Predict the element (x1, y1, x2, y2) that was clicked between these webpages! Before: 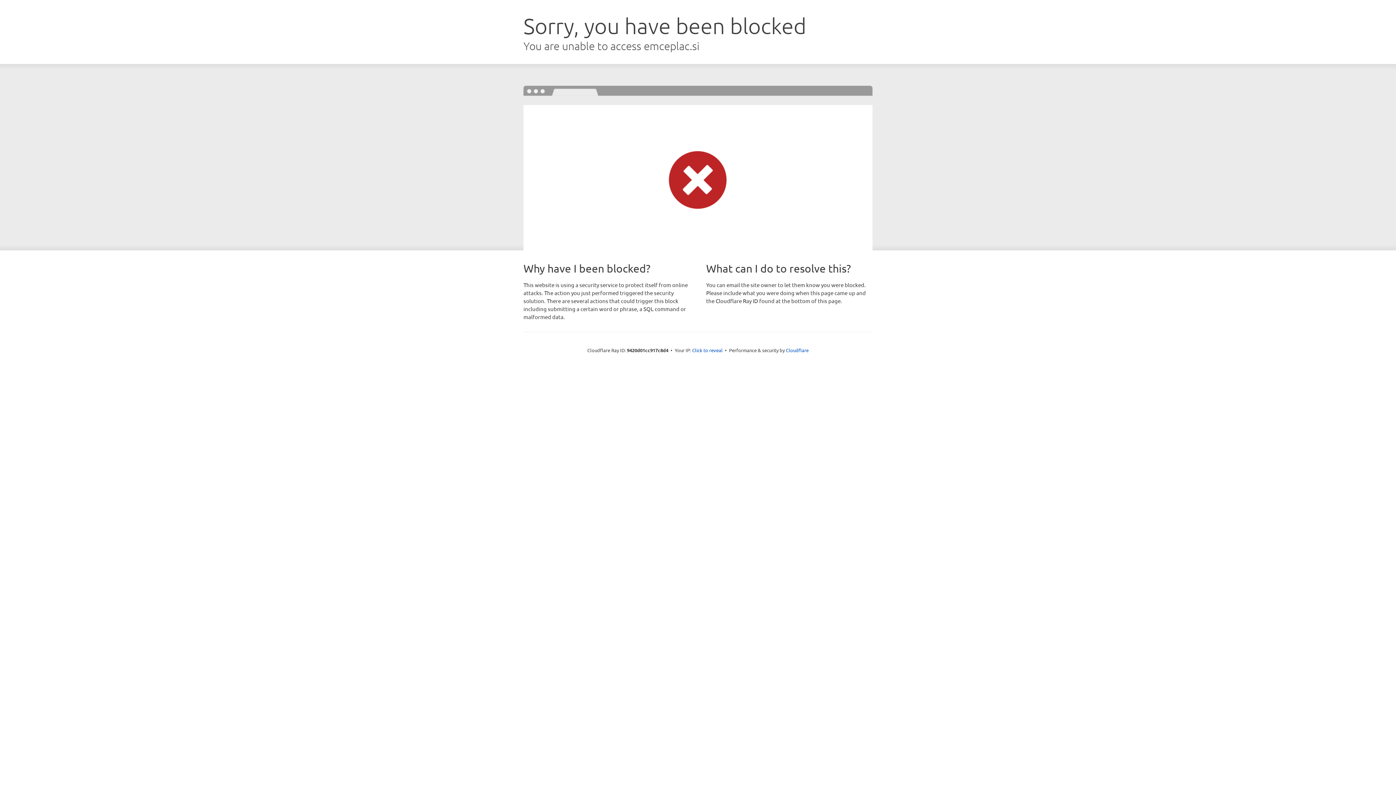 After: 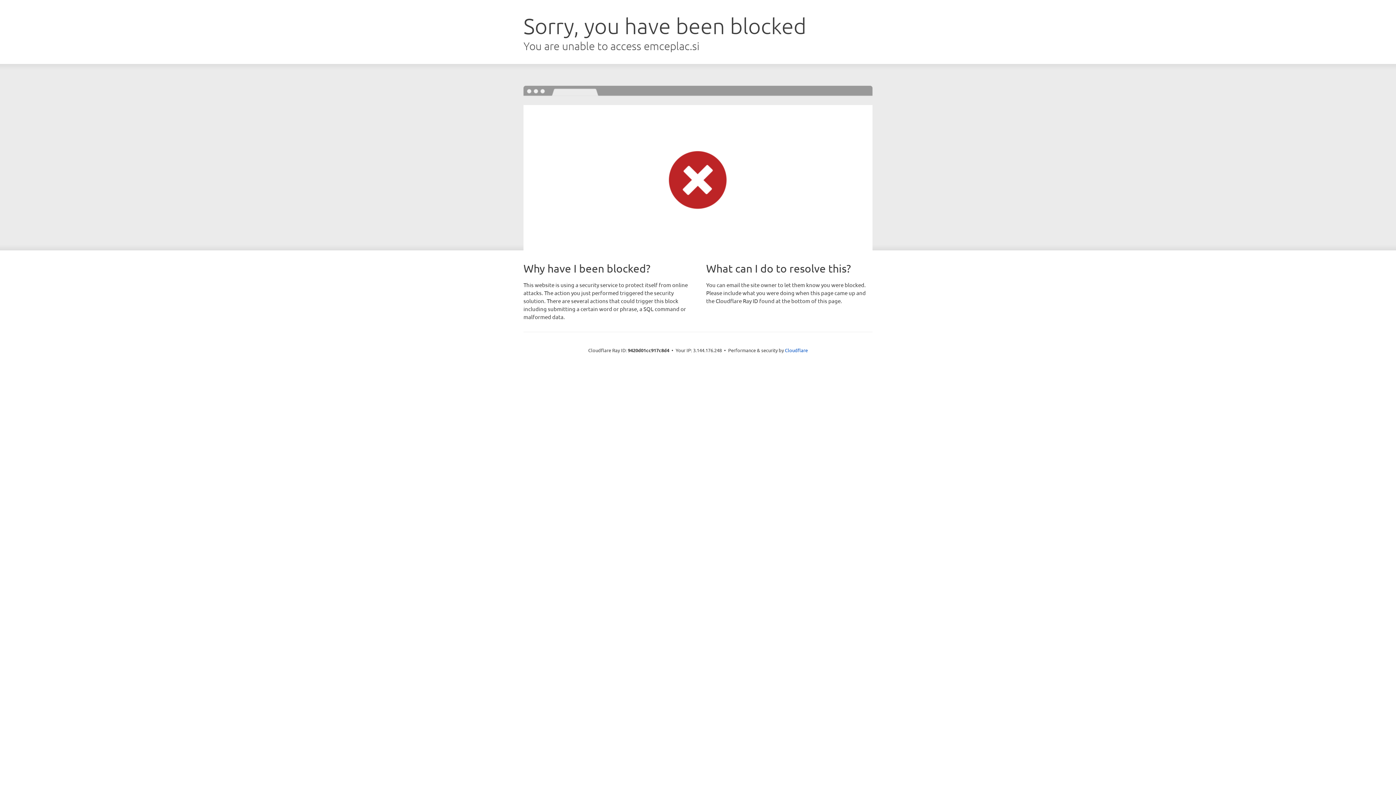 Action: bbox: (692, 346, 722, 353) label: Click to reveal